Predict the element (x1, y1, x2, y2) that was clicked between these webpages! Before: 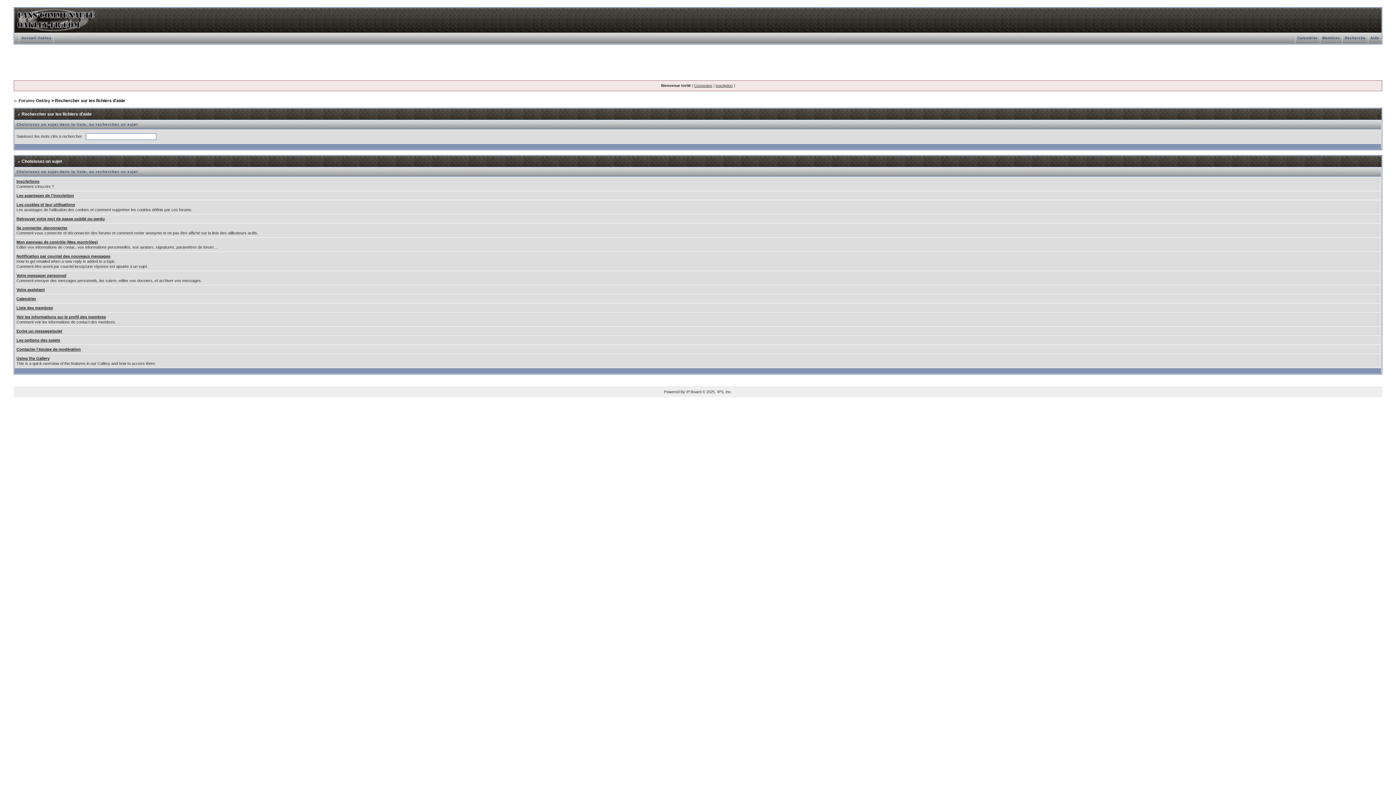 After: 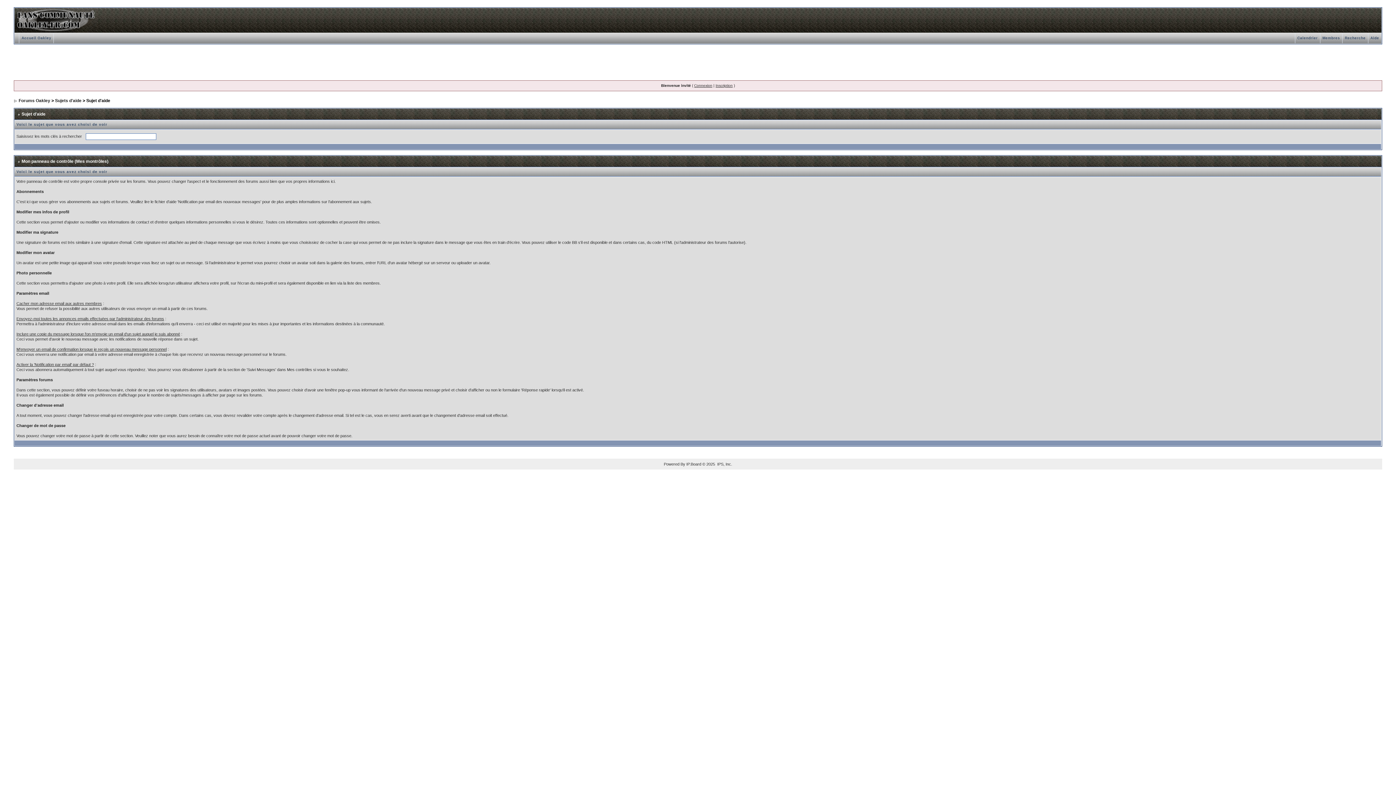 Action: bbox: (16, 240, 97, 244) label: Mon panneau de contrôle (Mes montrôles)